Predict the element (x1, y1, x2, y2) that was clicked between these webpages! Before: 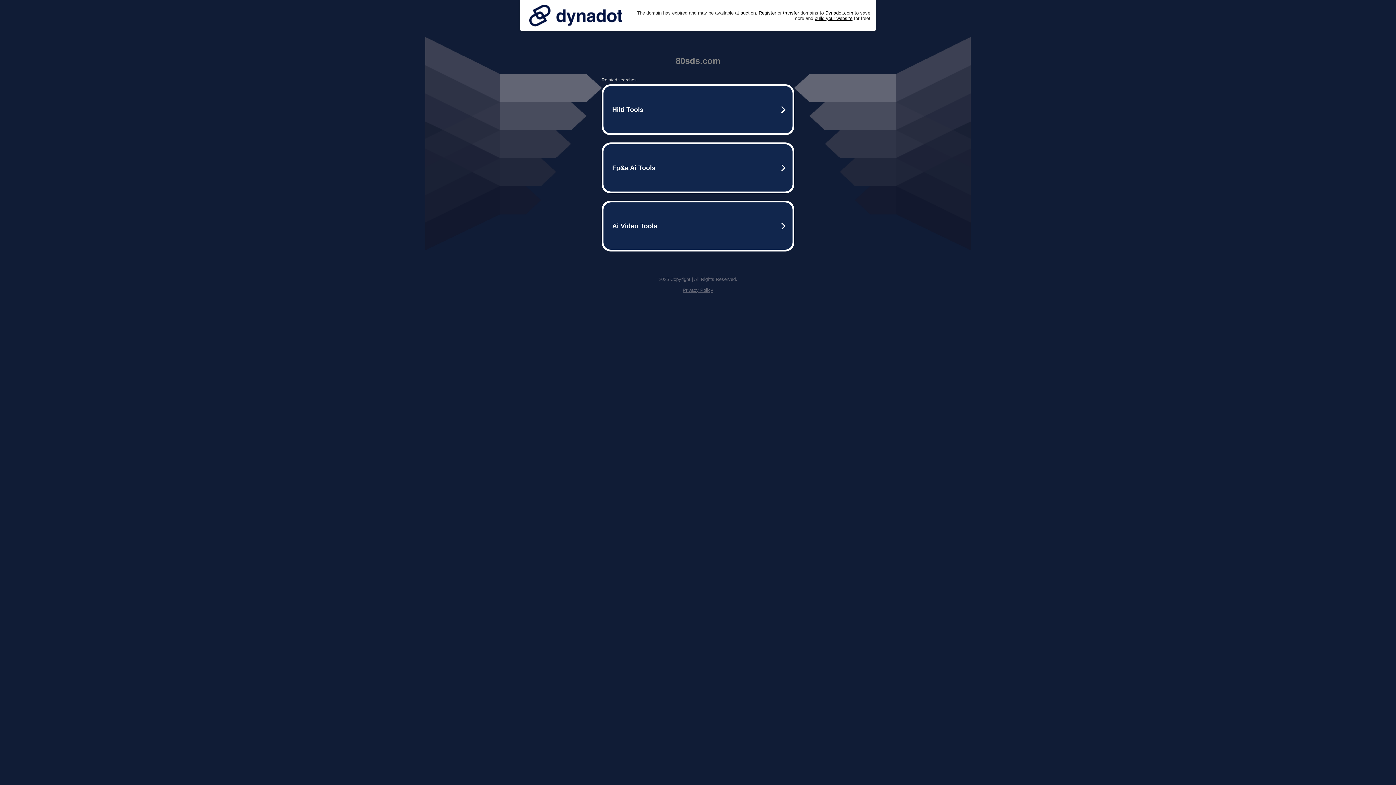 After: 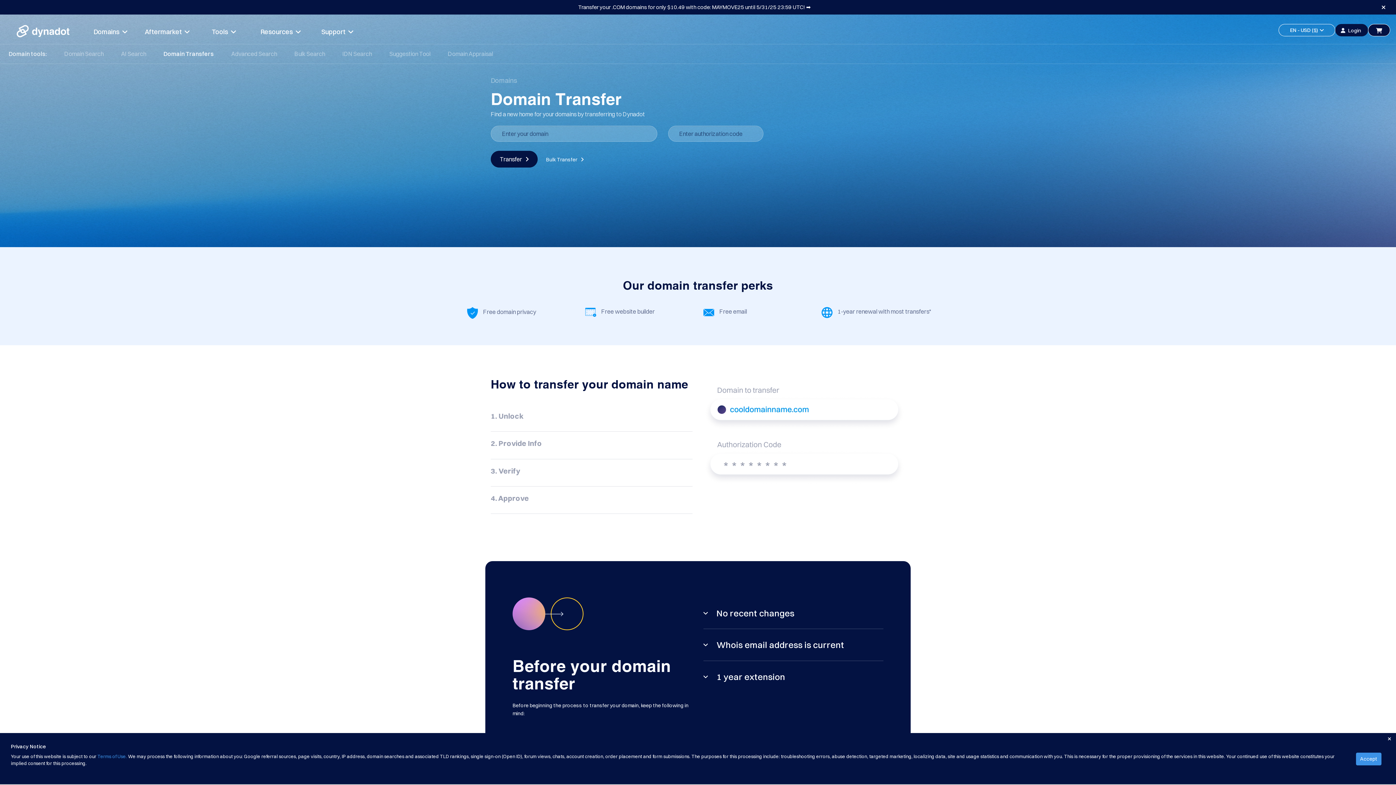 Action: label: transfer bbox: (783, 10, 799, 15)